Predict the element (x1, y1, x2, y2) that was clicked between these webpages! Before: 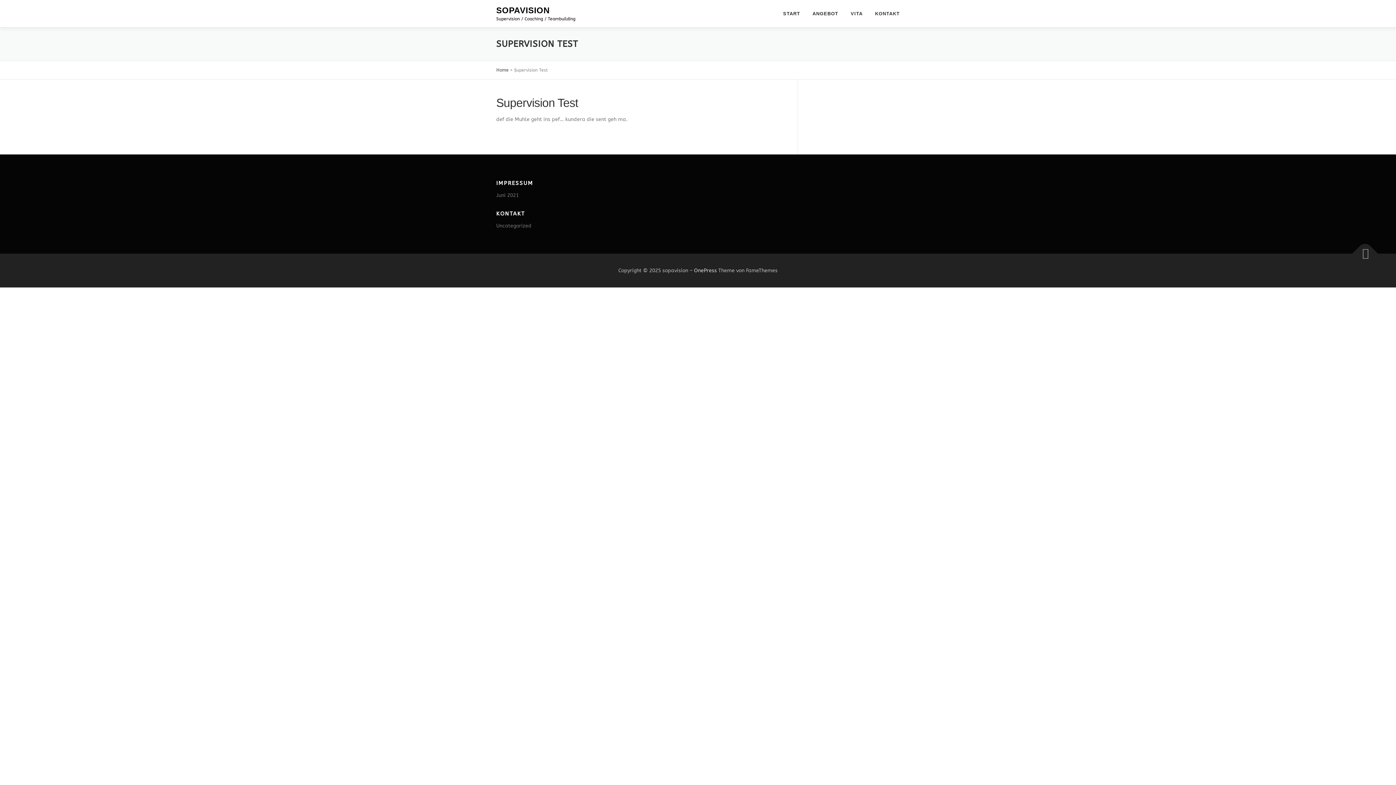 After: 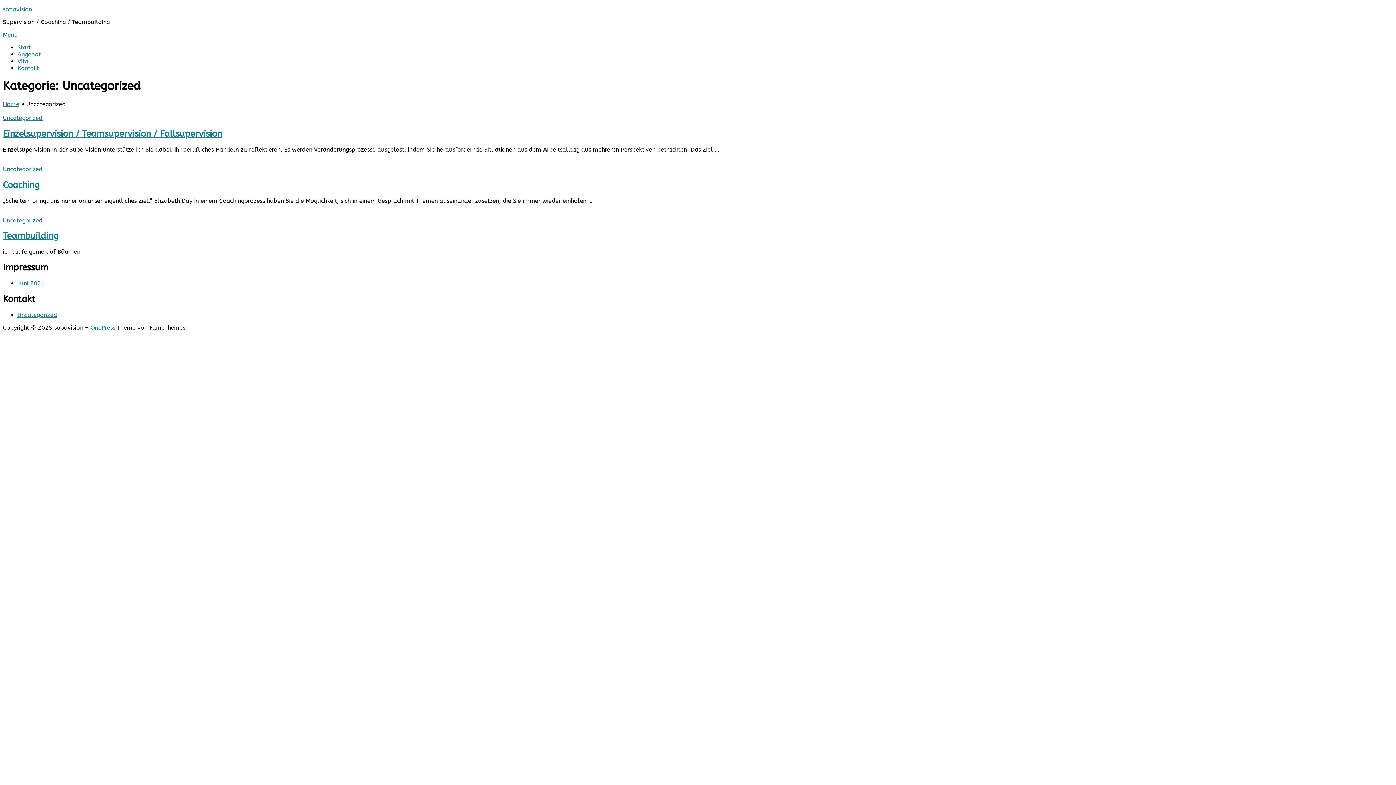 Action: label: Uncategorized bbox: (496, 222, 531, 229)